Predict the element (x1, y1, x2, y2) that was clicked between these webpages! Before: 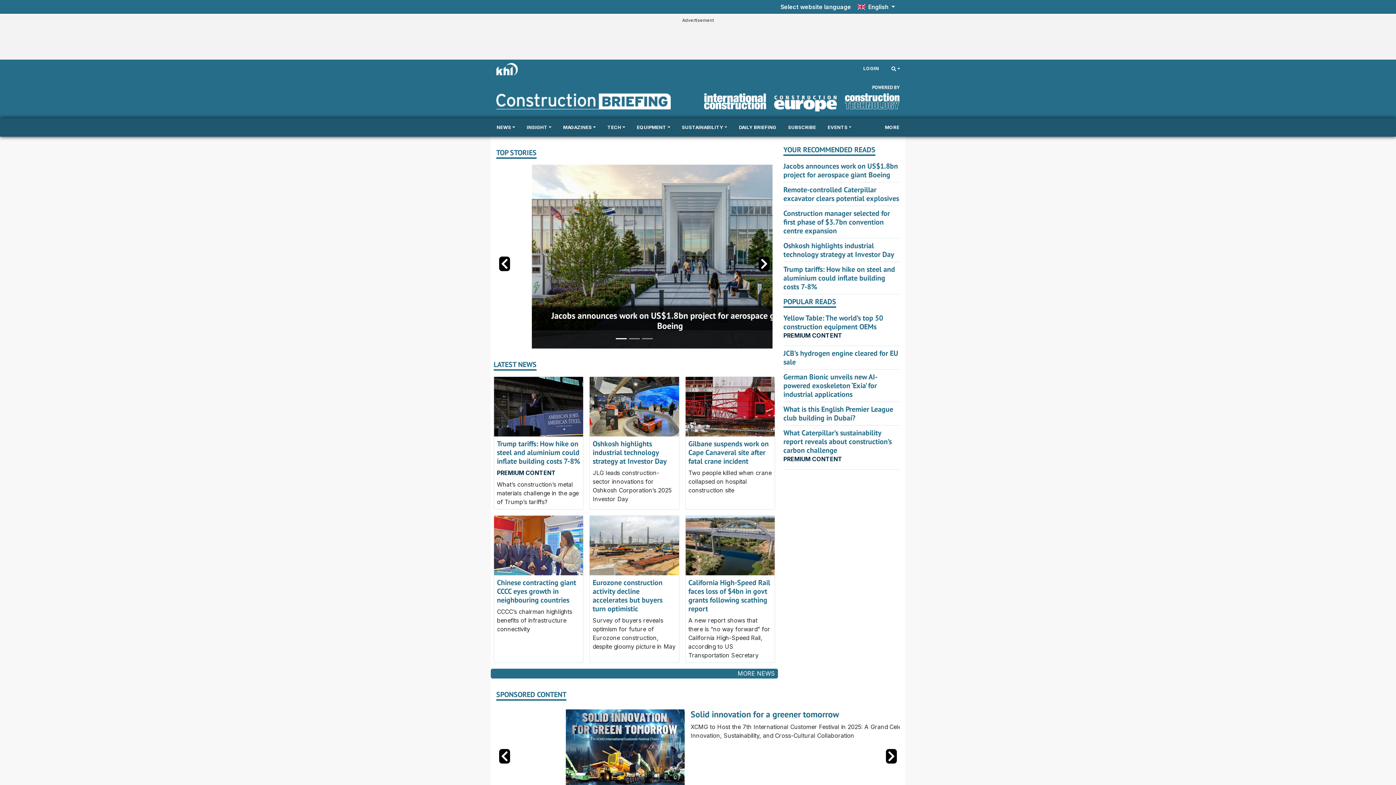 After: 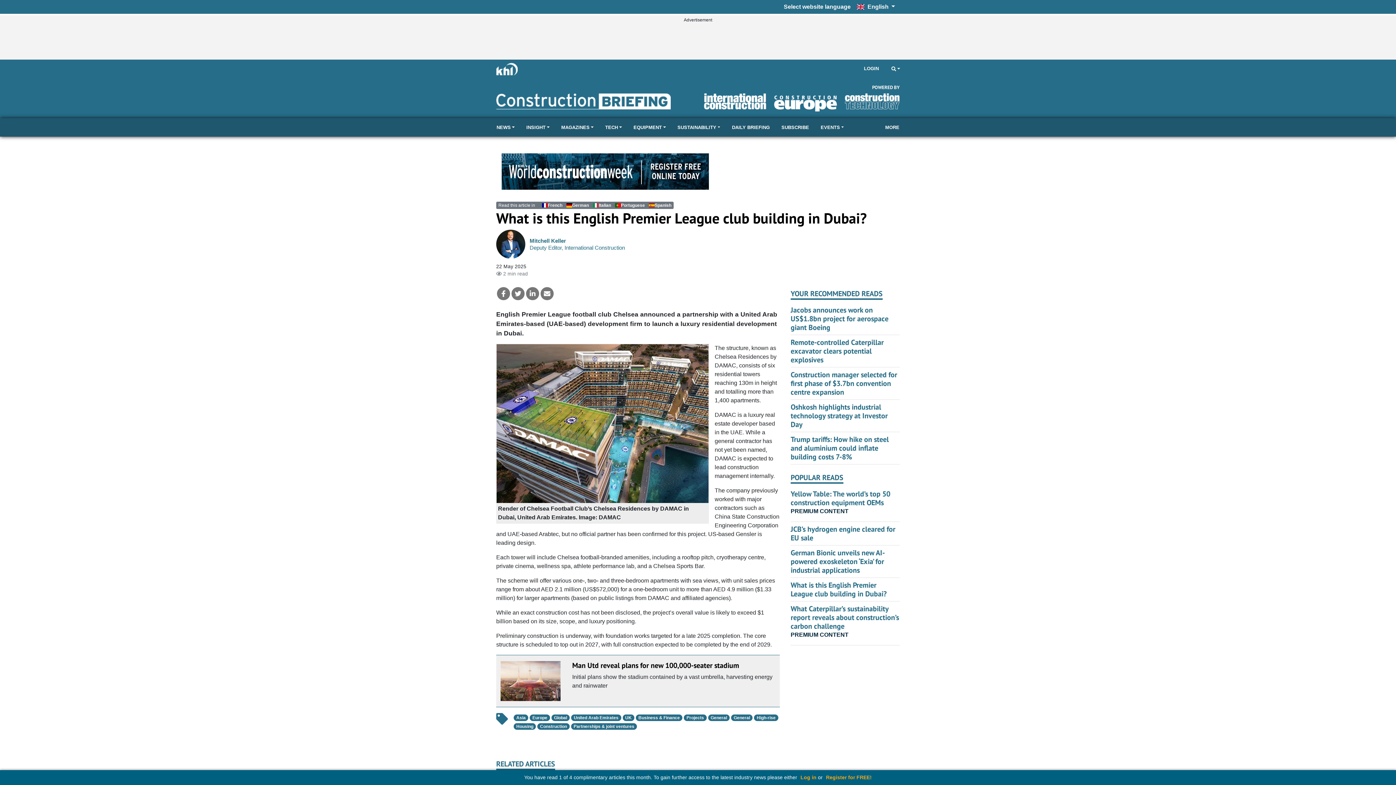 Action: bbox: (783, 404, 893, 422) label: What is this English Premier League club building in Dubai?